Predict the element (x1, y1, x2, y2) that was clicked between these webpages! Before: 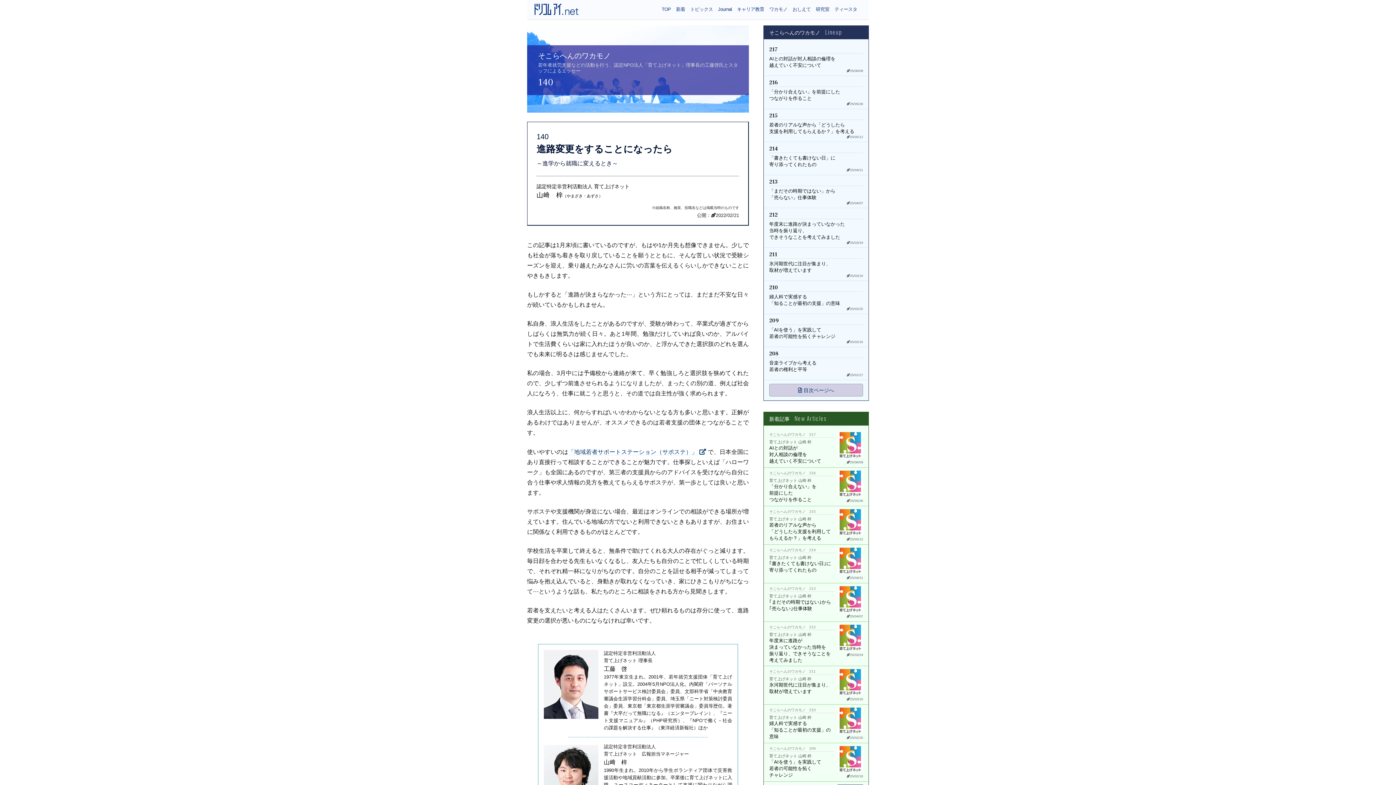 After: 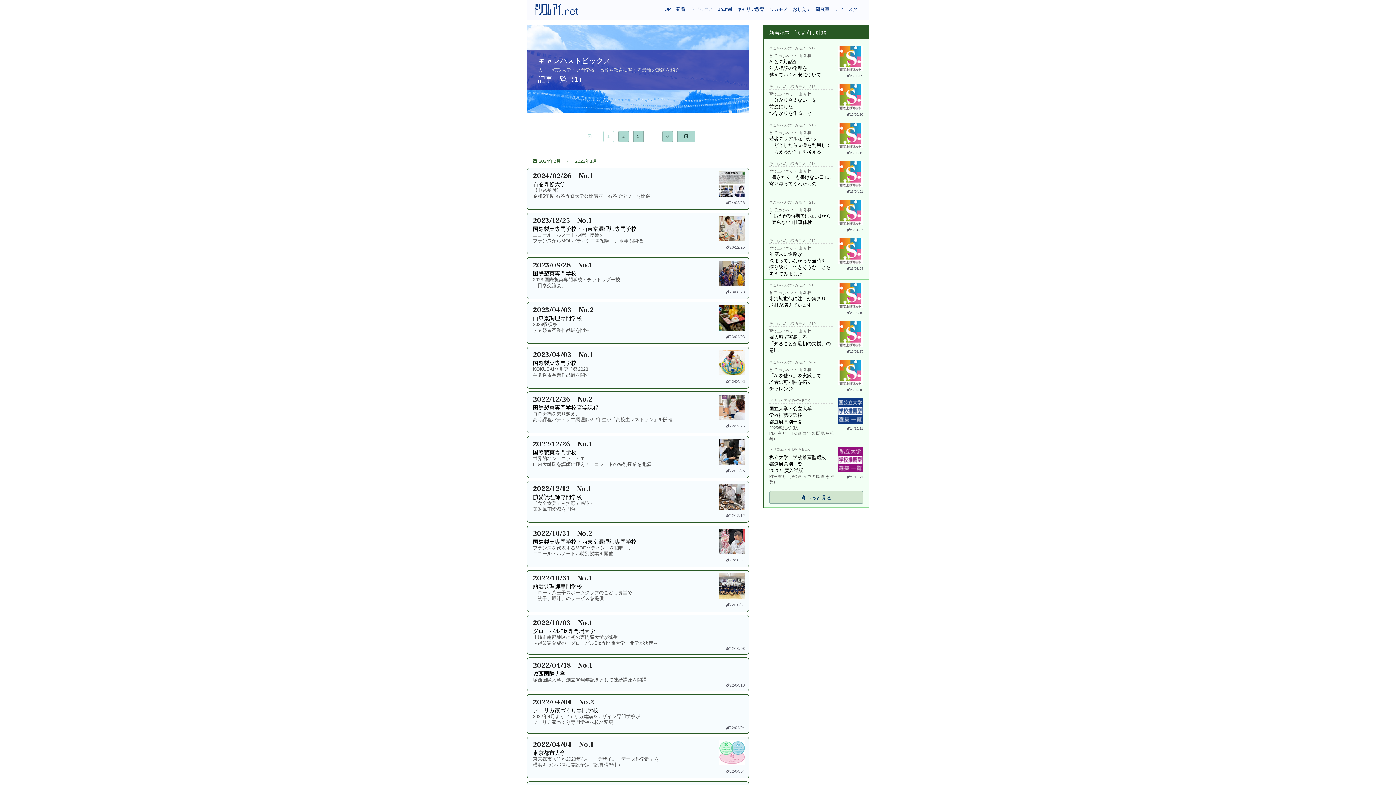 Action: bbox: (687, 2, 715, 16) label: トピックス